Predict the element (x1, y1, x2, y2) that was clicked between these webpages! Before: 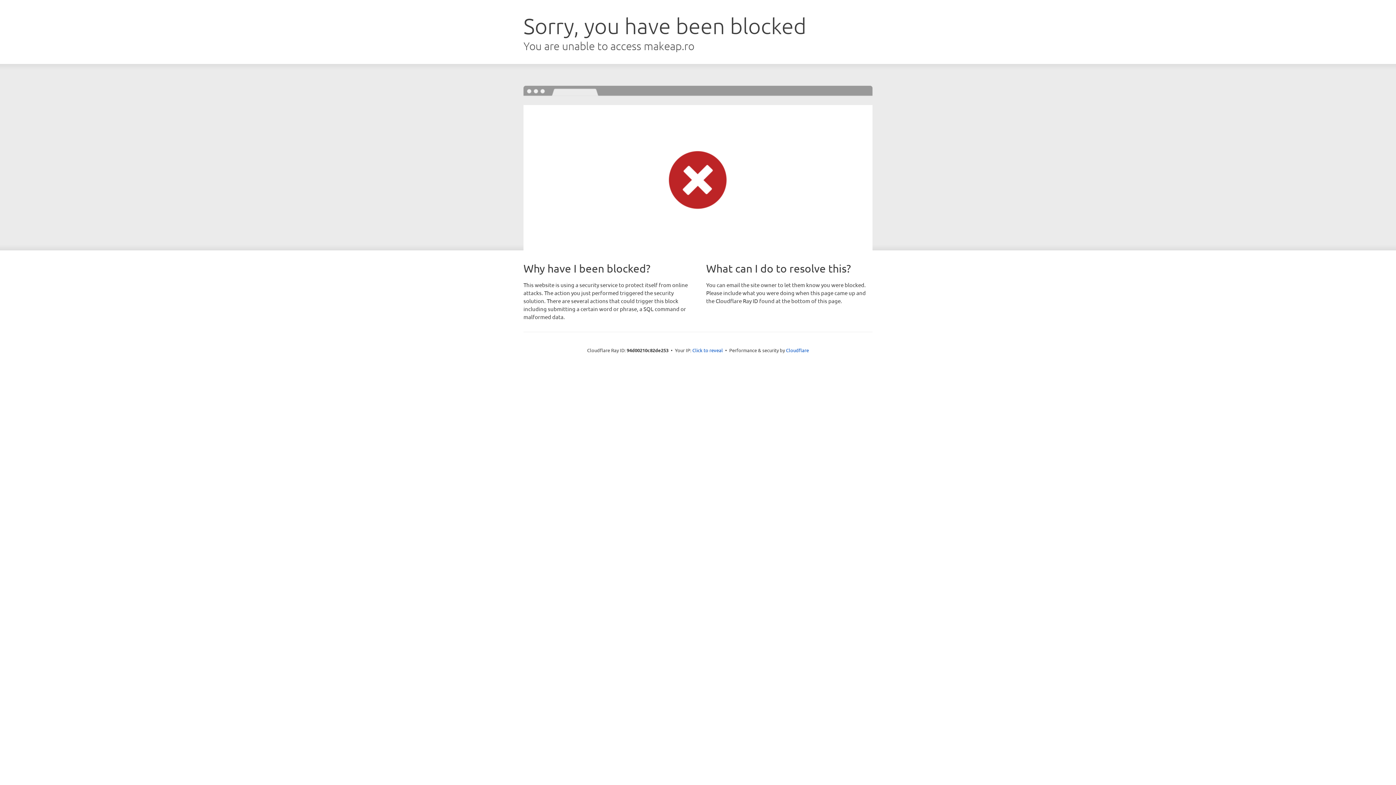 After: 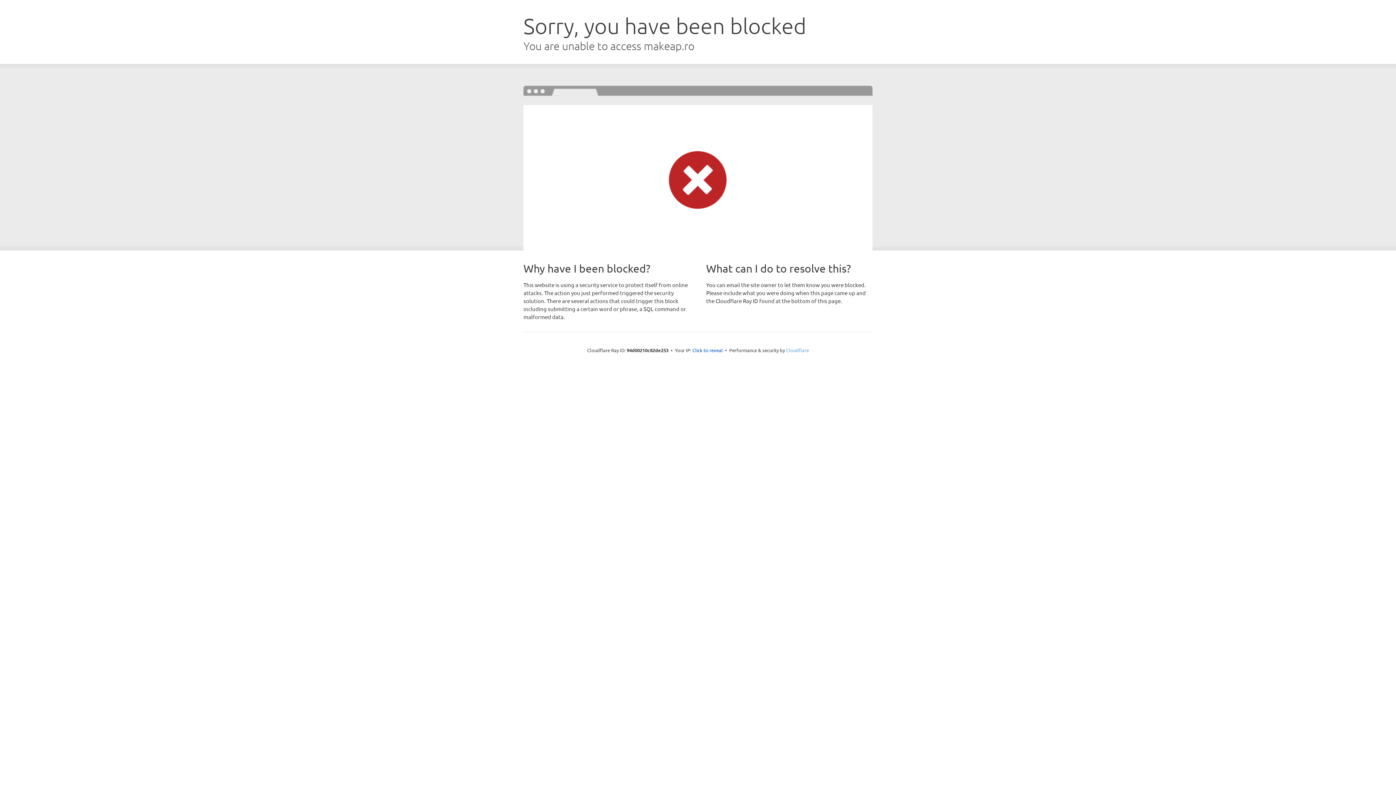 Action: label: Cloudflare bbox: (786, 347, 809, 353)